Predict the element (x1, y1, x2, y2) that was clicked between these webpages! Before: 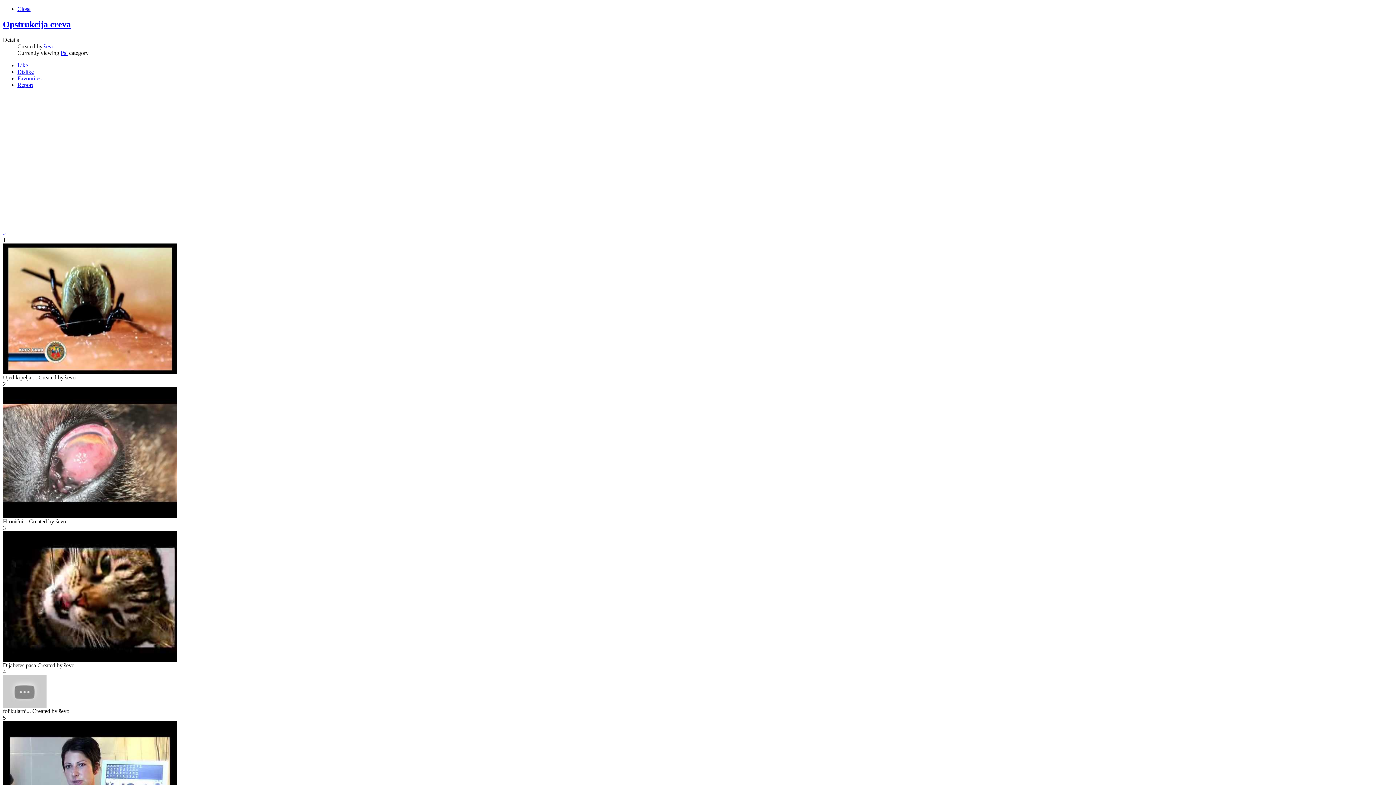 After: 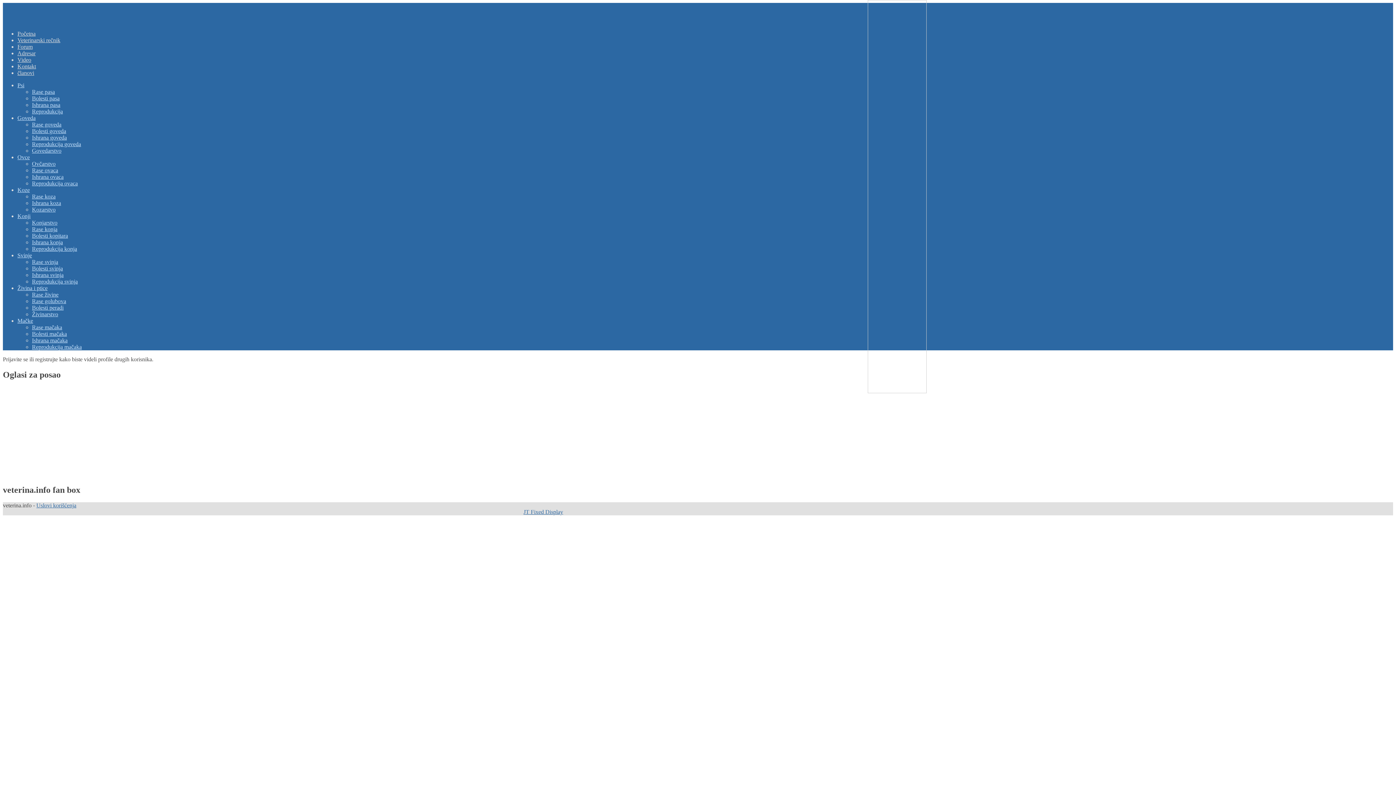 Action: bbox: (44, 43, 54, 49) label: ševo